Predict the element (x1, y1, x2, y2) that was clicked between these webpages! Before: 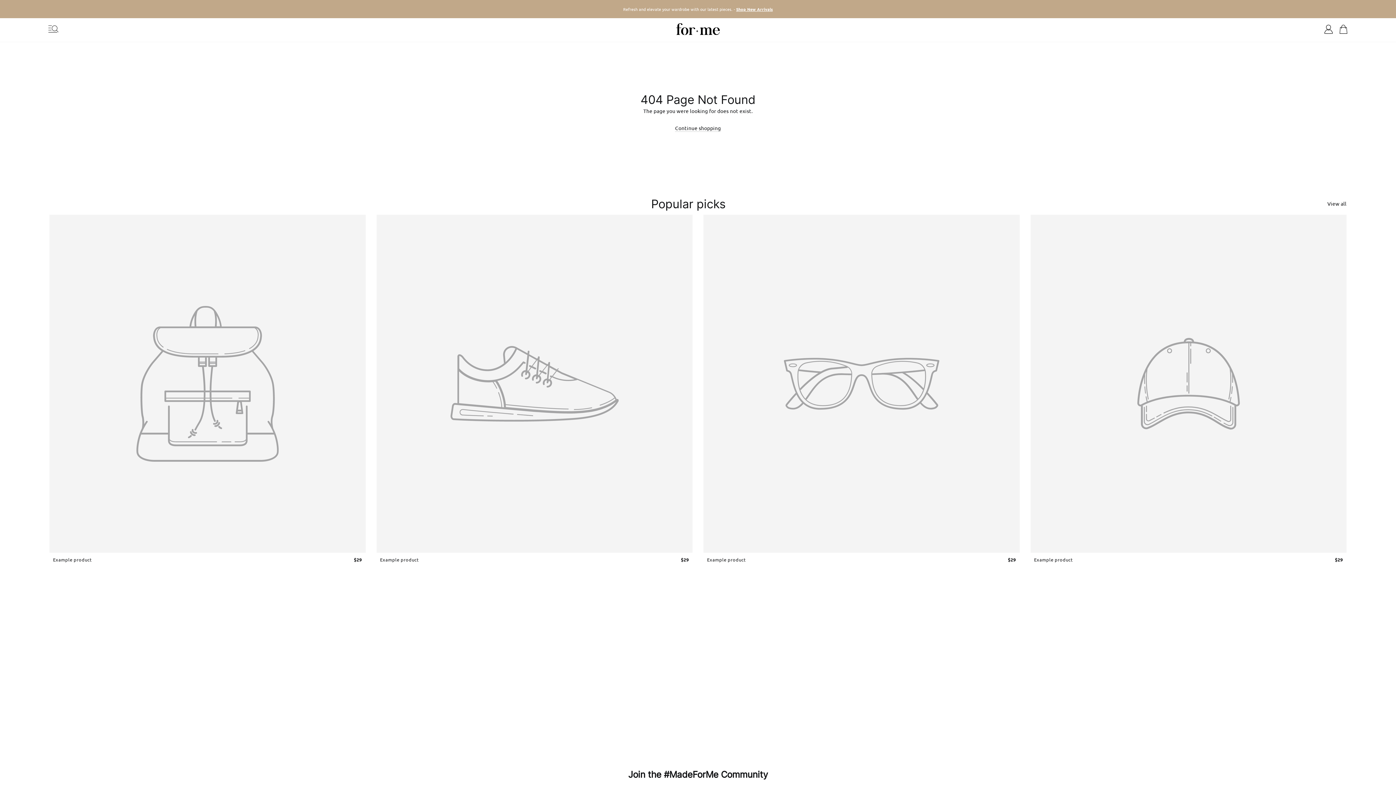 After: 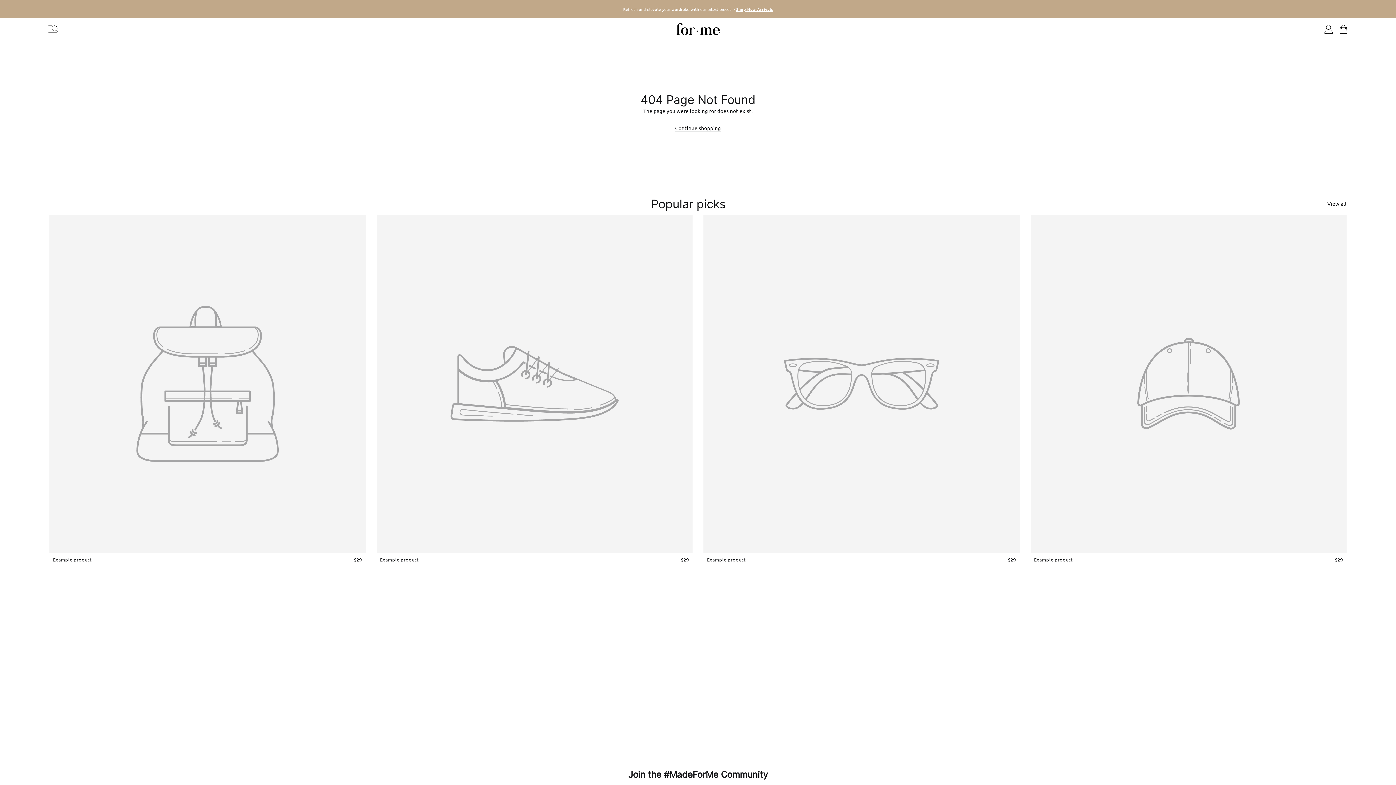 Action: bbox: (1327, 197, 1346, 207) label: View all